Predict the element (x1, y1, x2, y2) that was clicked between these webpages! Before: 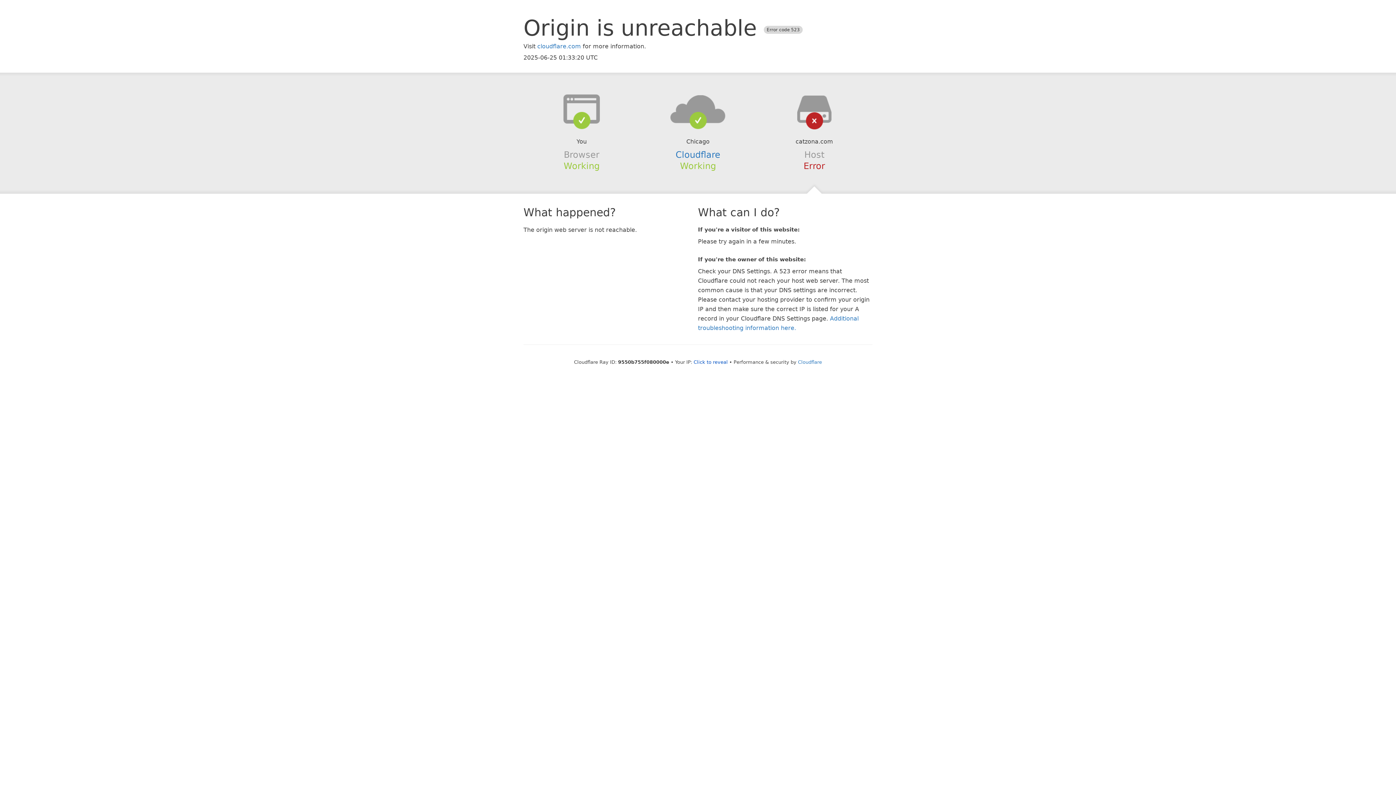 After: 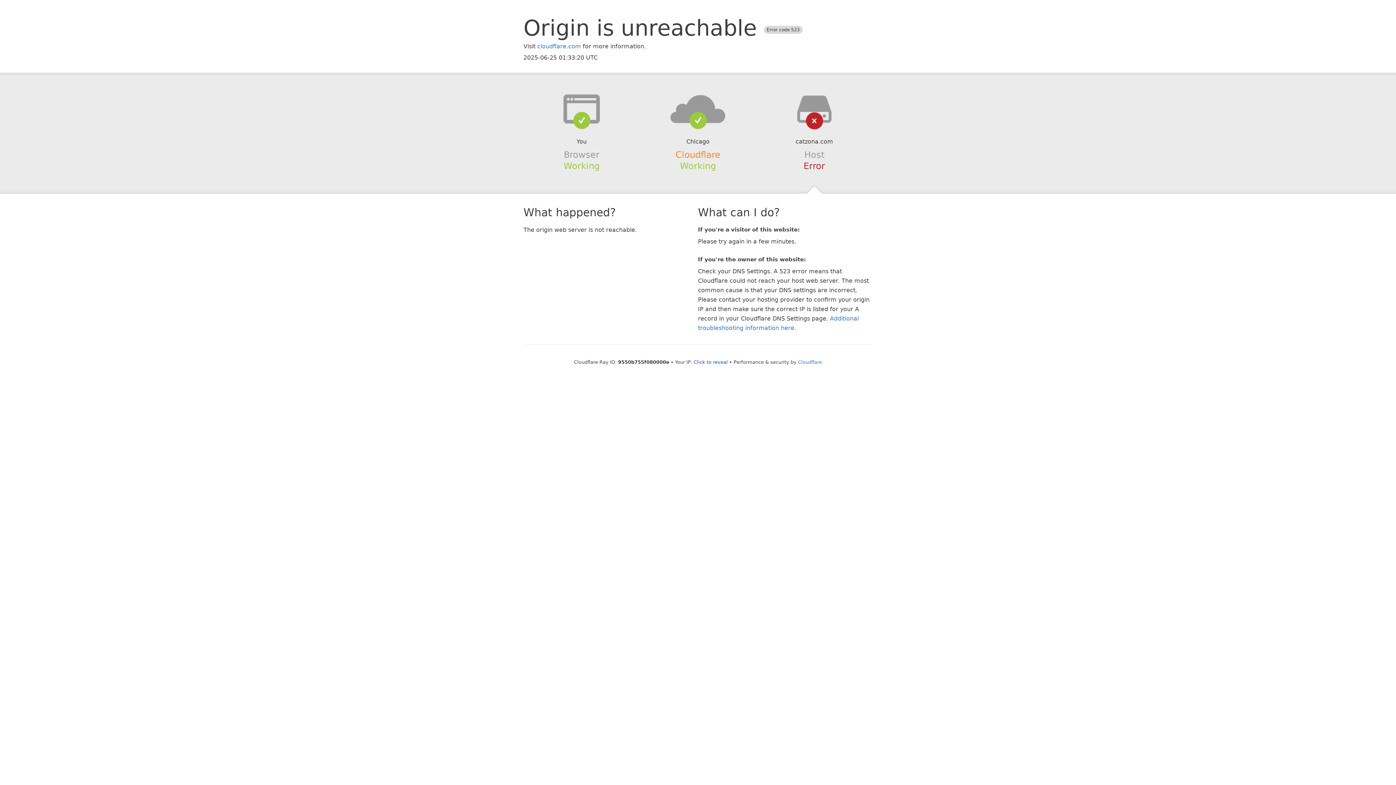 Action: bbox: (675, 149, 720, 159) label: Cloudflare